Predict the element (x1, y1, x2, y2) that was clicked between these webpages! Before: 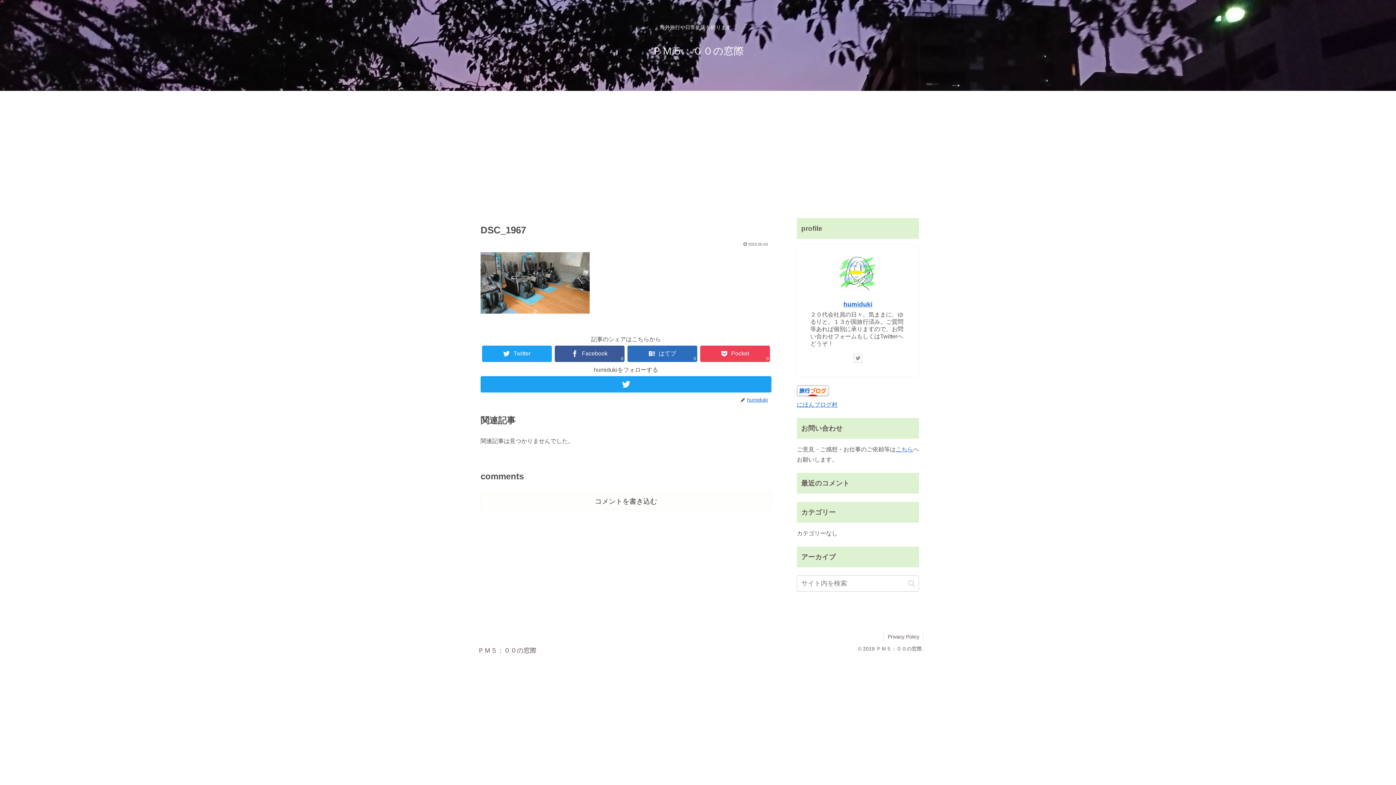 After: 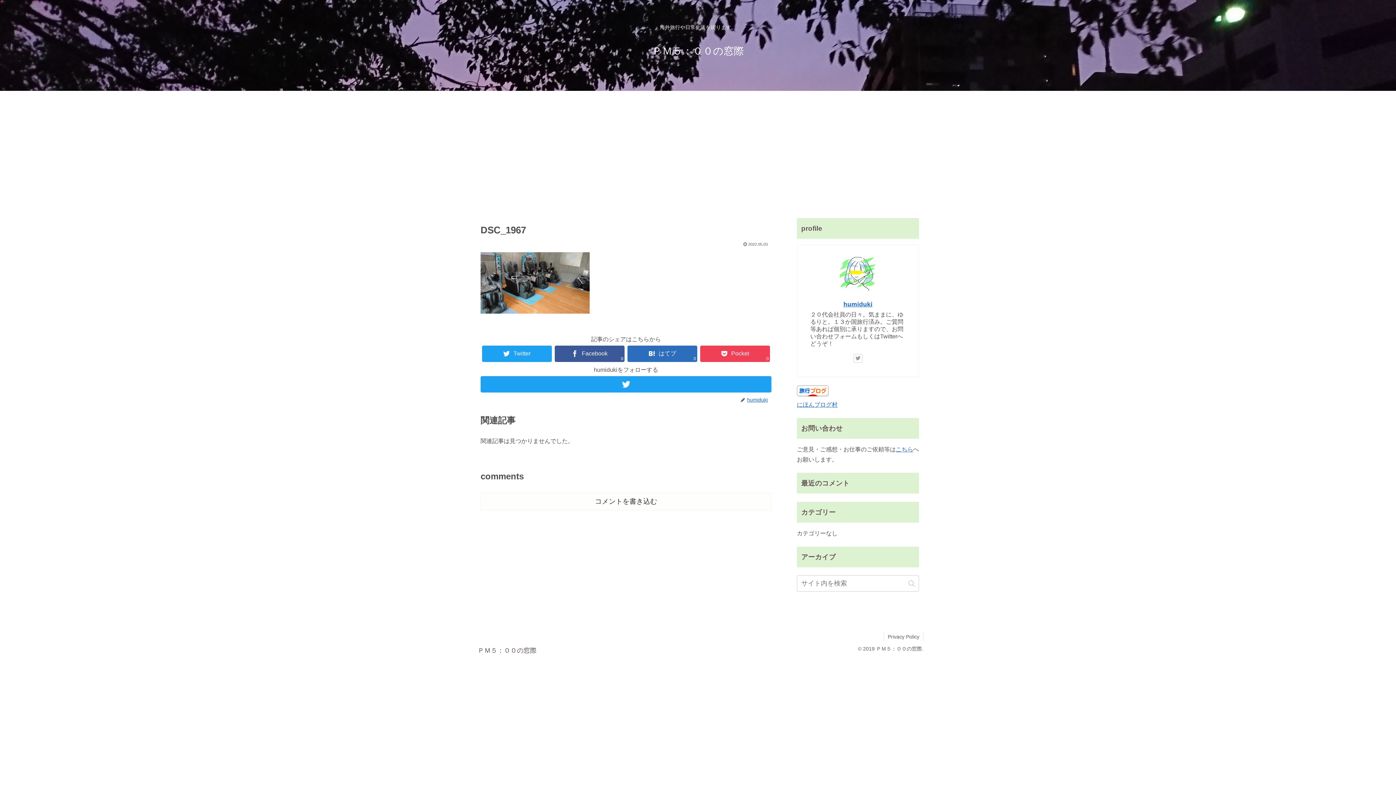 Action: bbox: (797, 391, 829, 397)